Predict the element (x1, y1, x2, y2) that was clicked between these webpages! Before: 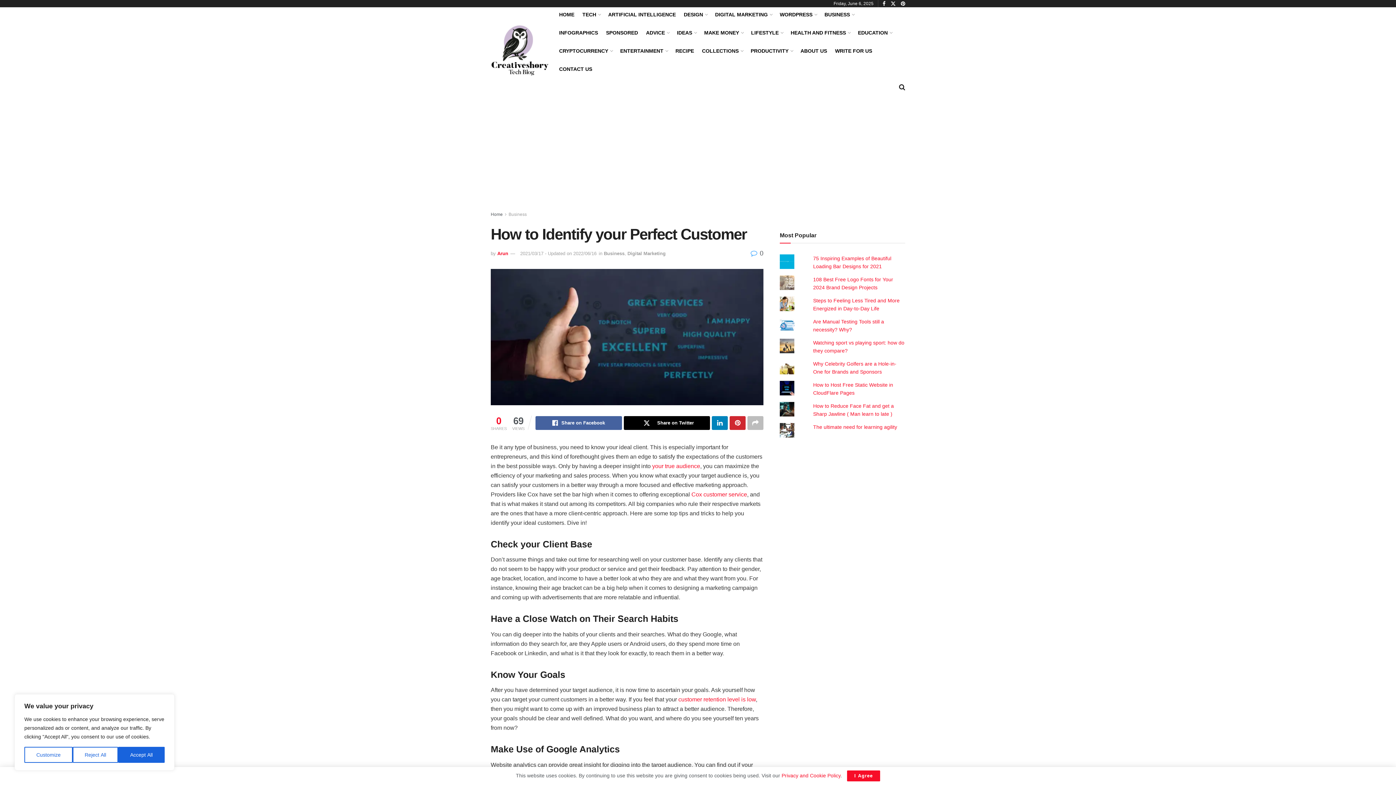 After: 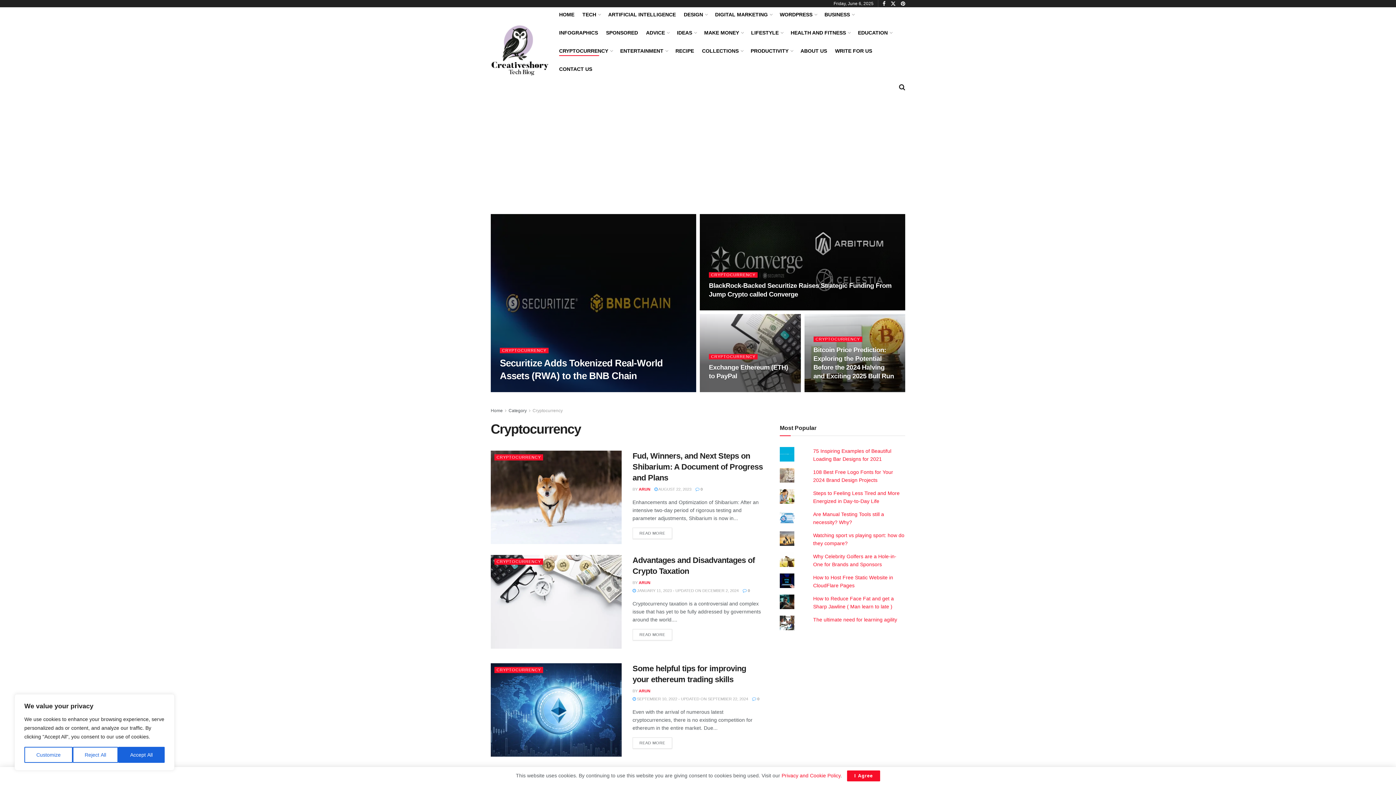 Action: bbox: (559, 45, 612, 55) label: CRYPTOCURRENCY